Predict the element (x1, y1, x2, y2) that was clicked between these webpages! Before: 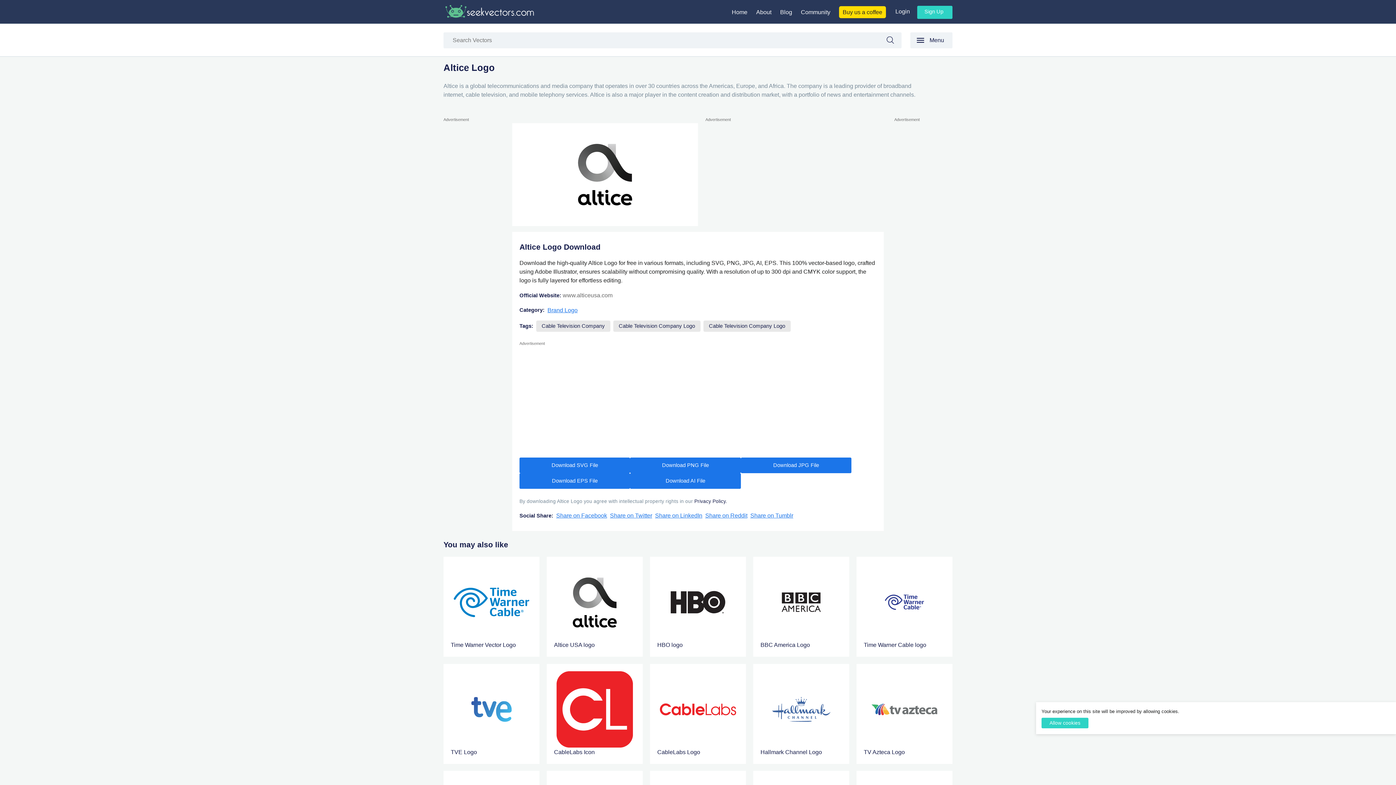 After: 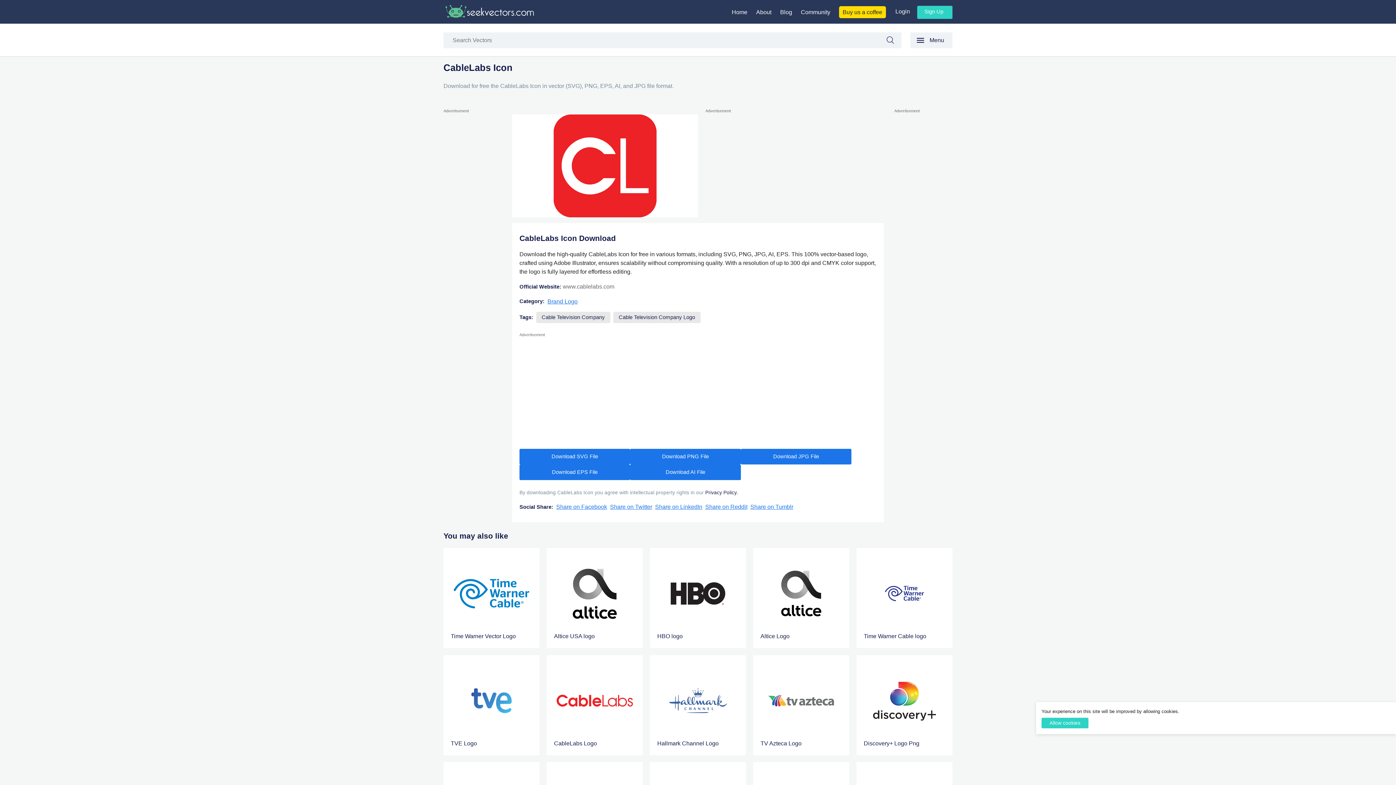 Action: bbox: (554, 671, 635, 756) label: CableLabs Icon